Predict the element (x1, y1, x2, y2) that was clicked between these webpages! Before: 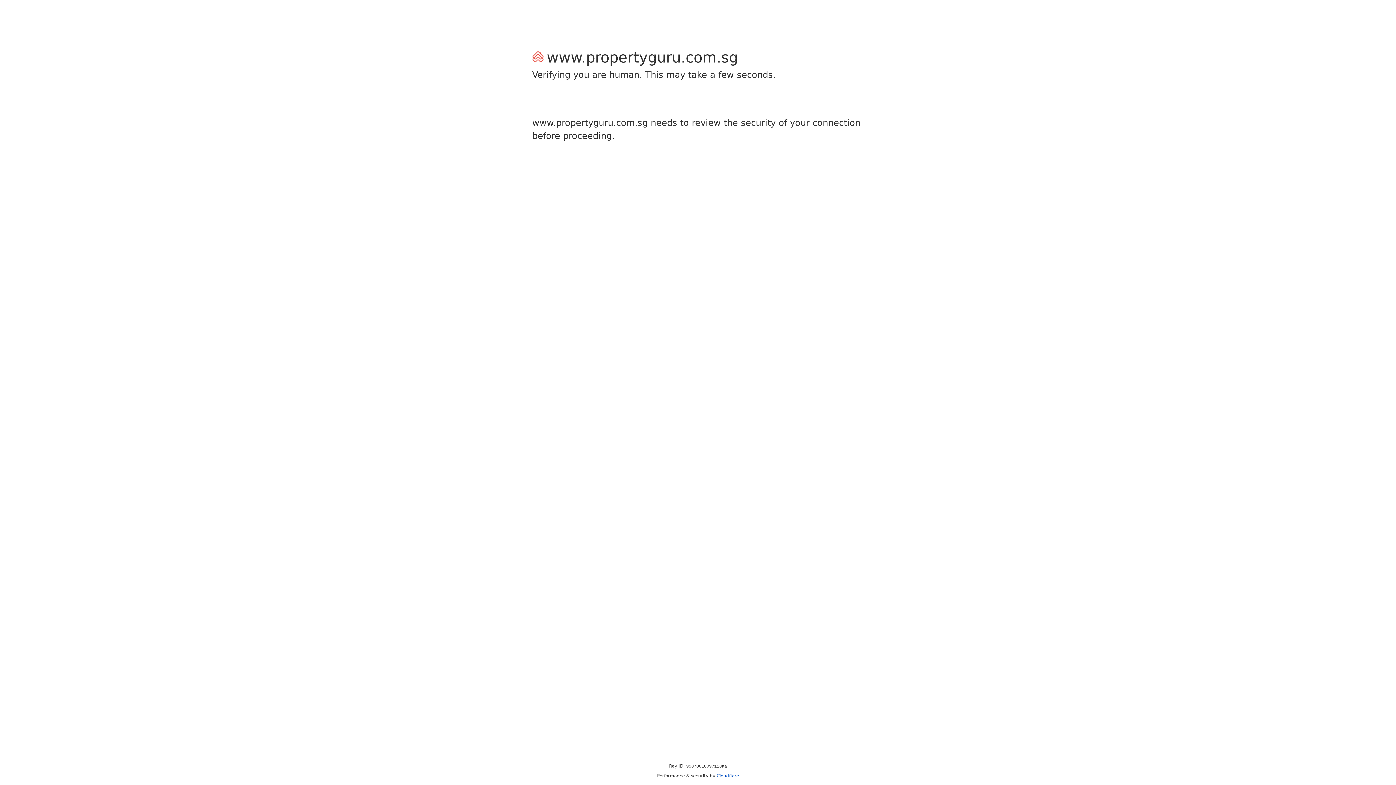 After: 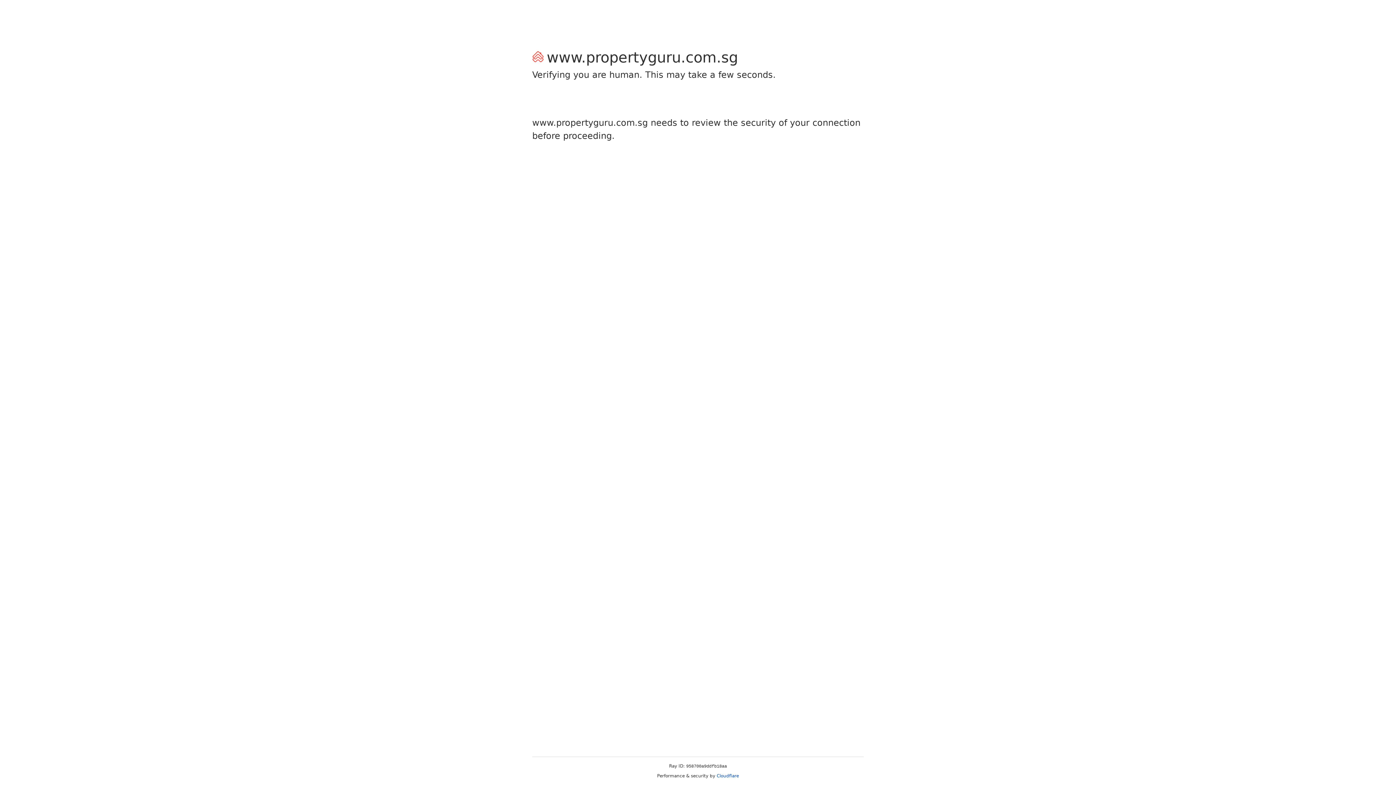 Action: label: Cloudflare bbox: (716, 773, 739, 778)